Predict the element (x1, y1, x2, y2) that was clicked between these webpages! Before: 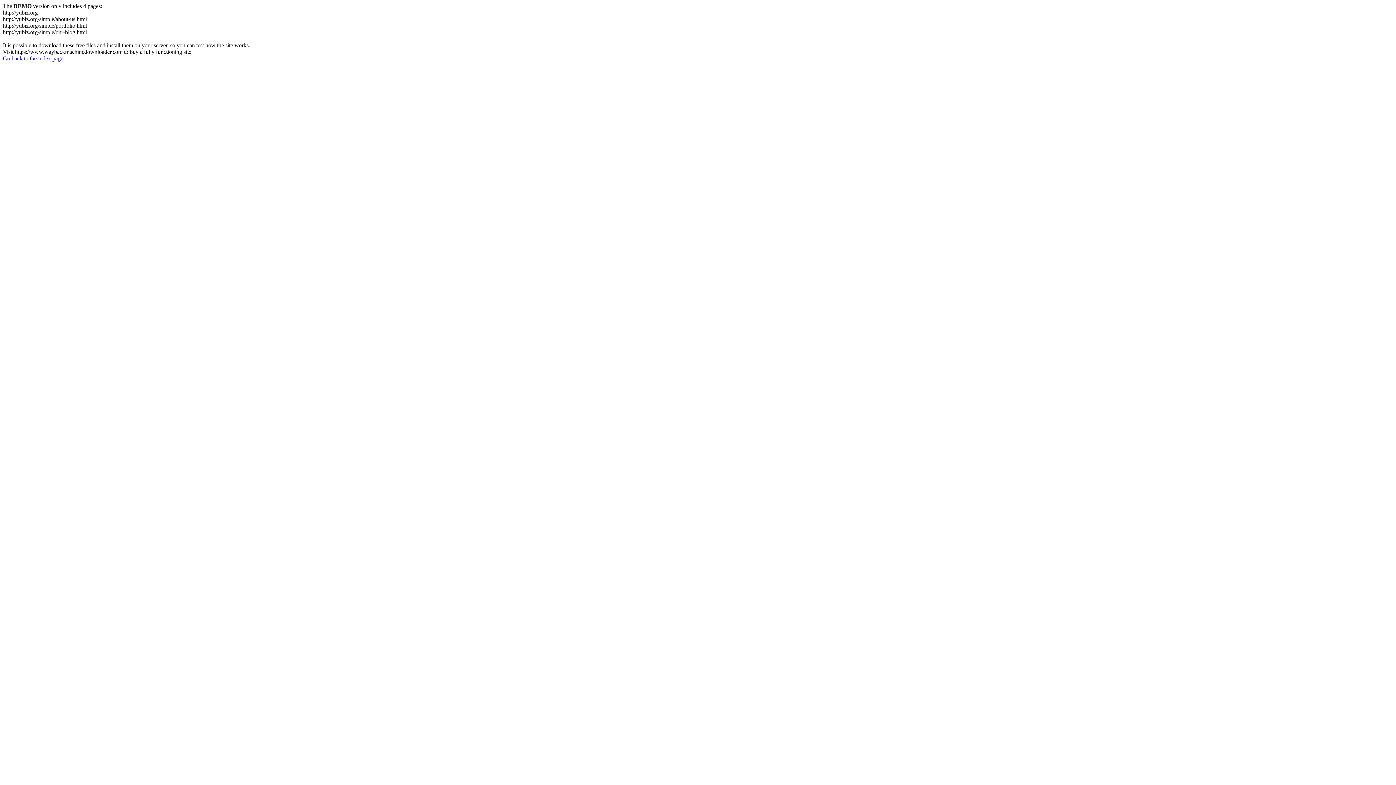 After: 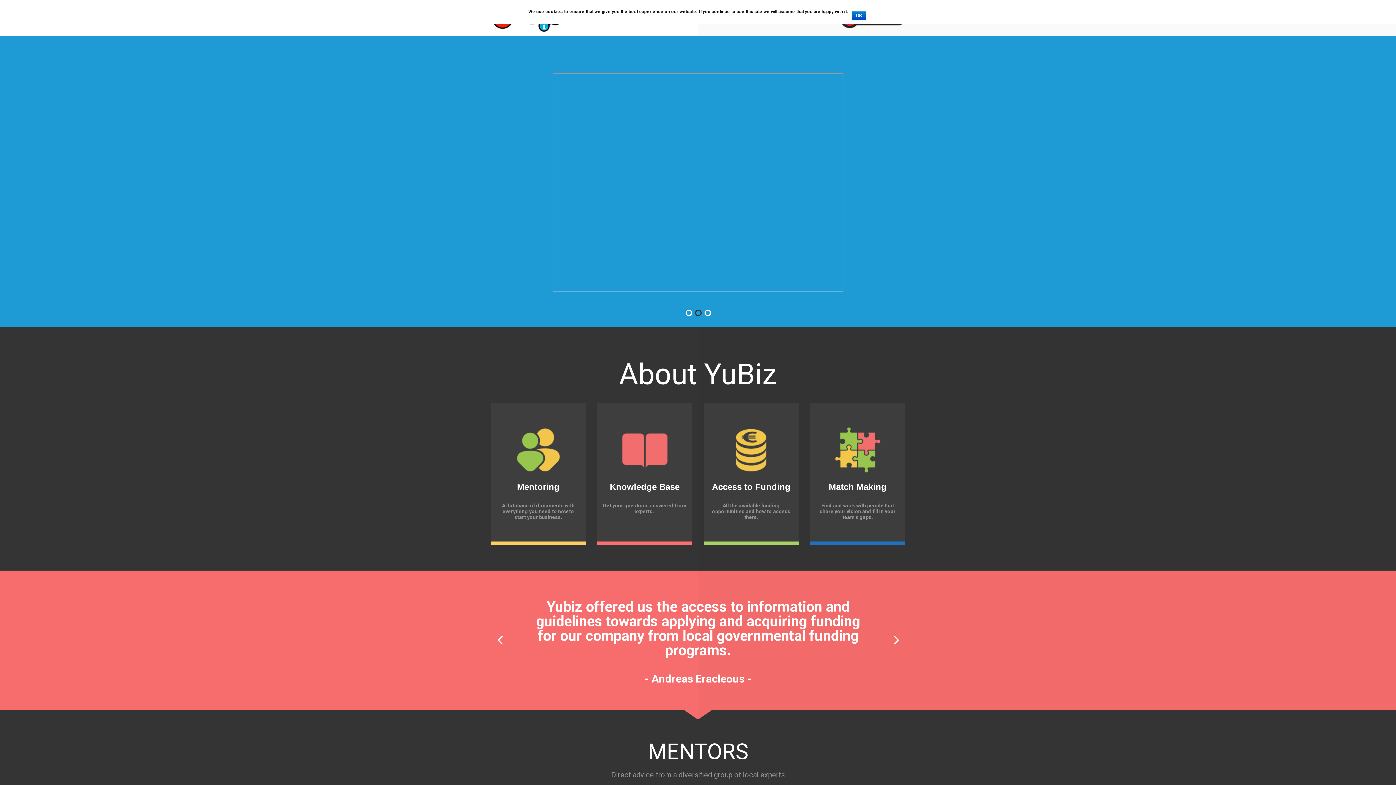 Action: bbox: (2, 55, 63, 61) label: Go back to the index page